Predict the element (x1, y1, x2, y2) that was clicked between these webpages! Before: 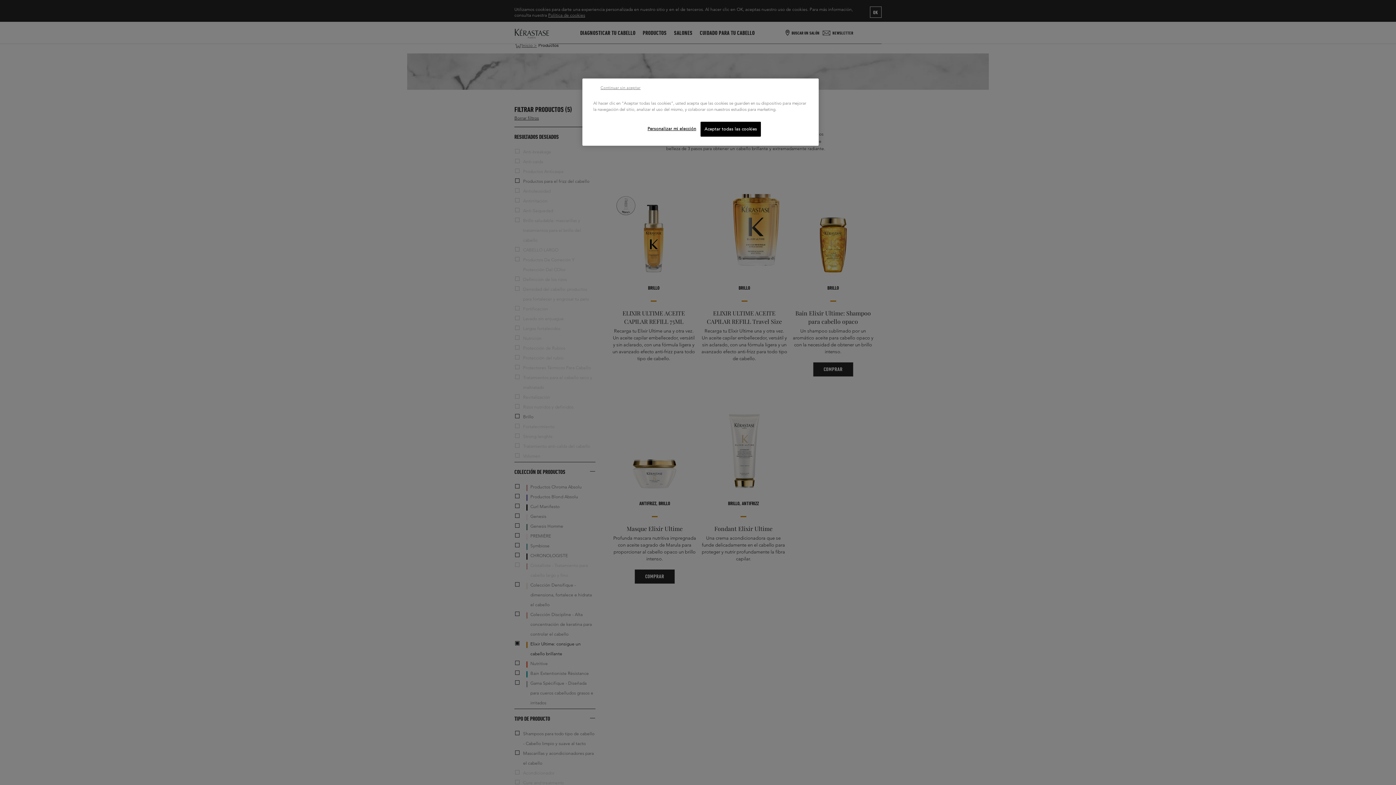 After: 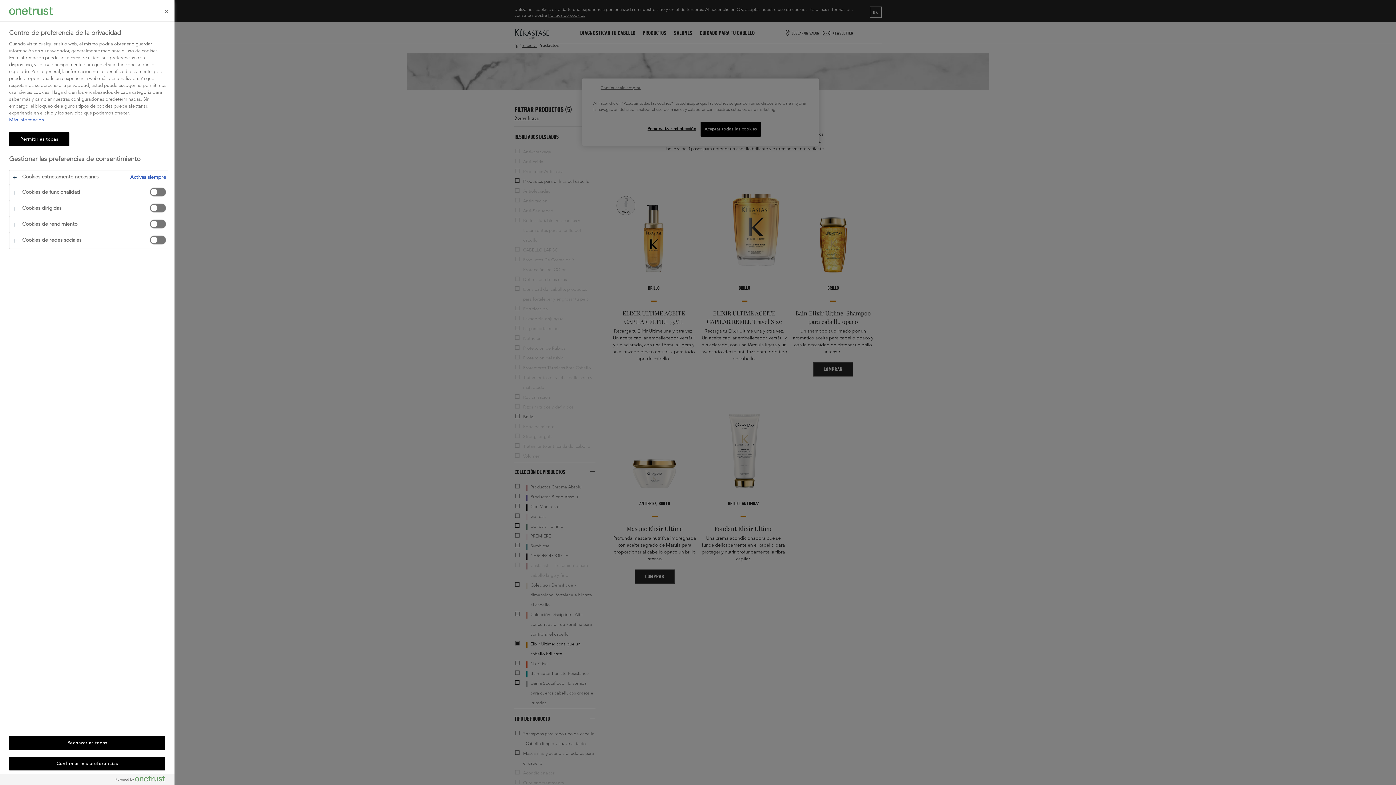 Action: label: Personalizar mi elección bbox: (647, 121, 696, 136)